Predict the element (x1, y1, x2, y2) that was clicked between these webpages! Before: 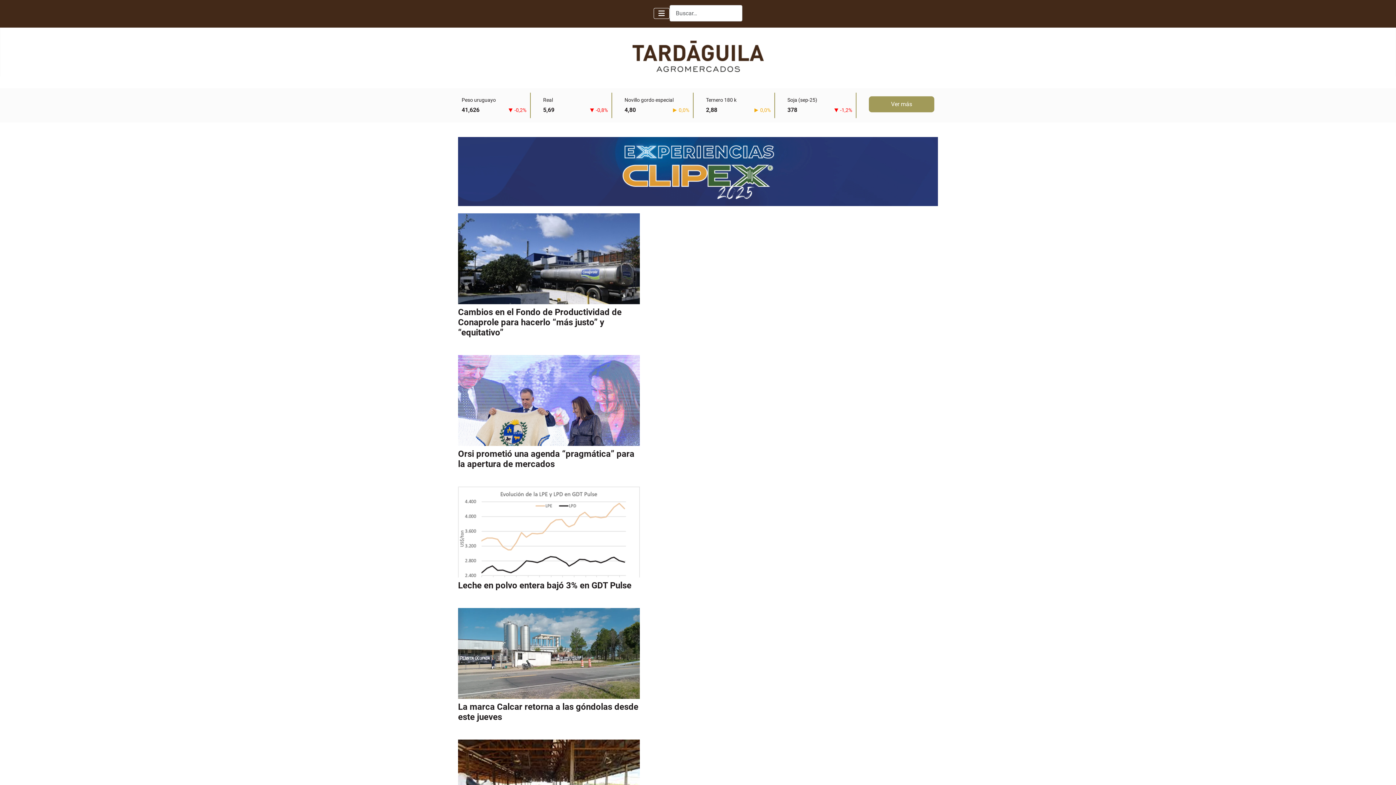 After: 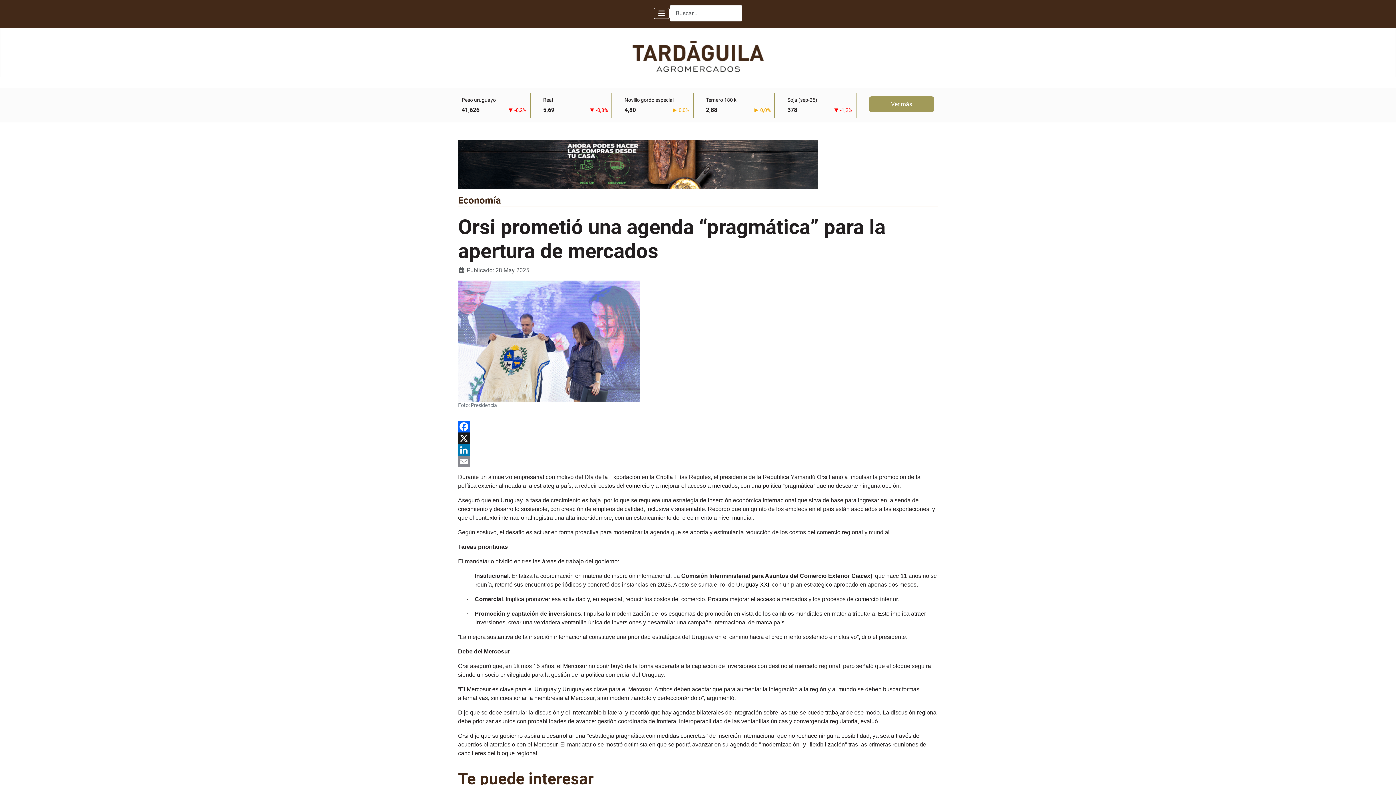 Action: bbox: (458, 449, 634, 469) label: Orsi prometió una agenda “pragmática” para la apertura de mercados